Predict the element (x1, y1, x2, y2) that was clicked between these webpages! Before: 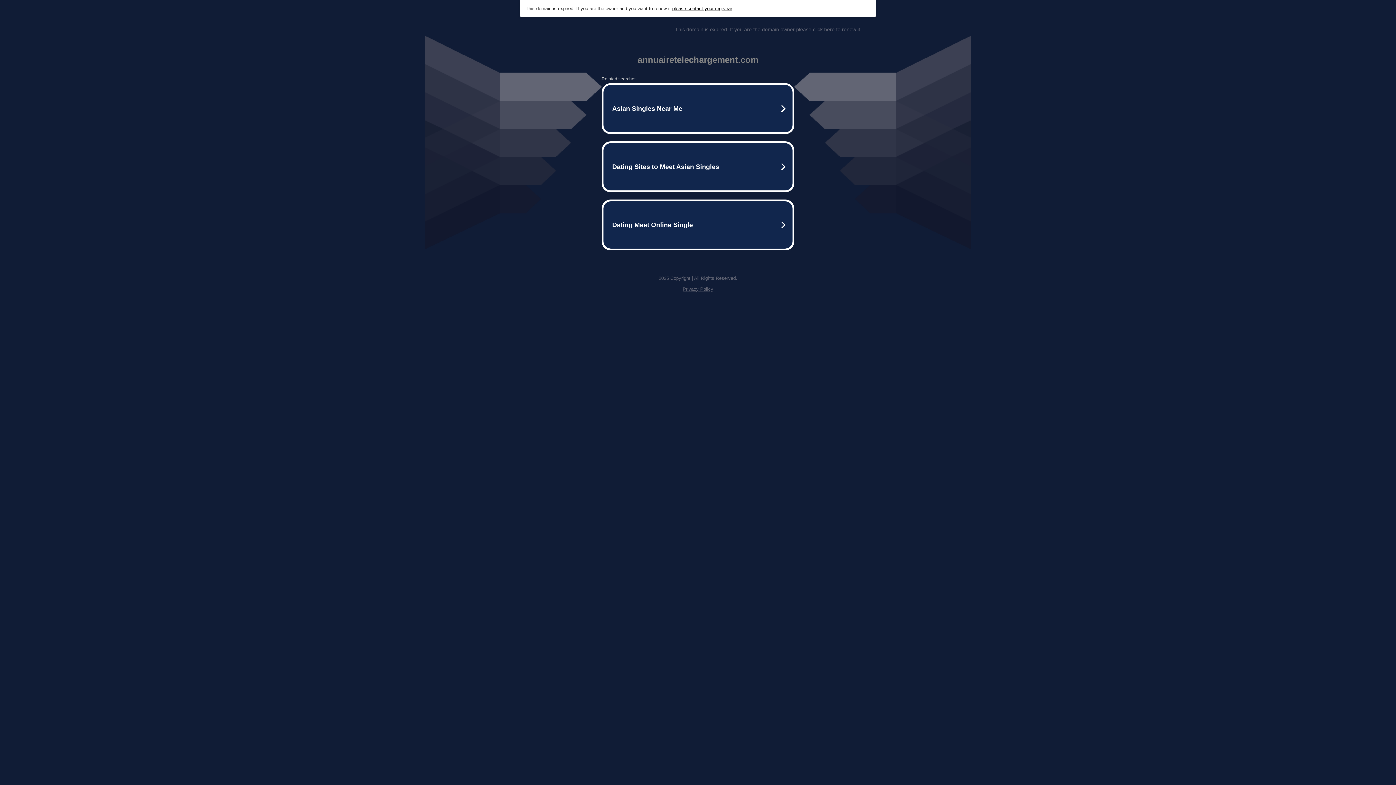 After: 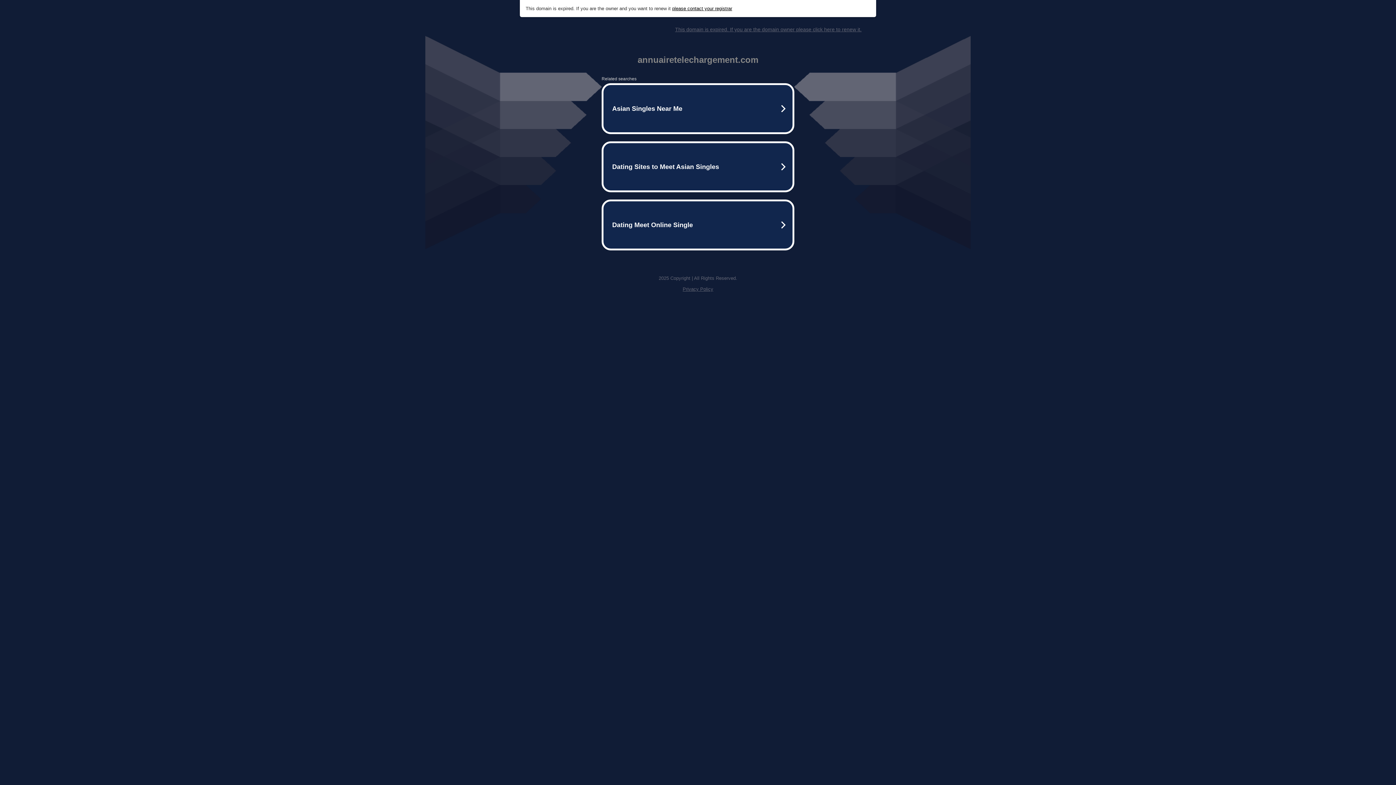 Action: label: Privacy Policy bbox: (682, 286, 713, 292)